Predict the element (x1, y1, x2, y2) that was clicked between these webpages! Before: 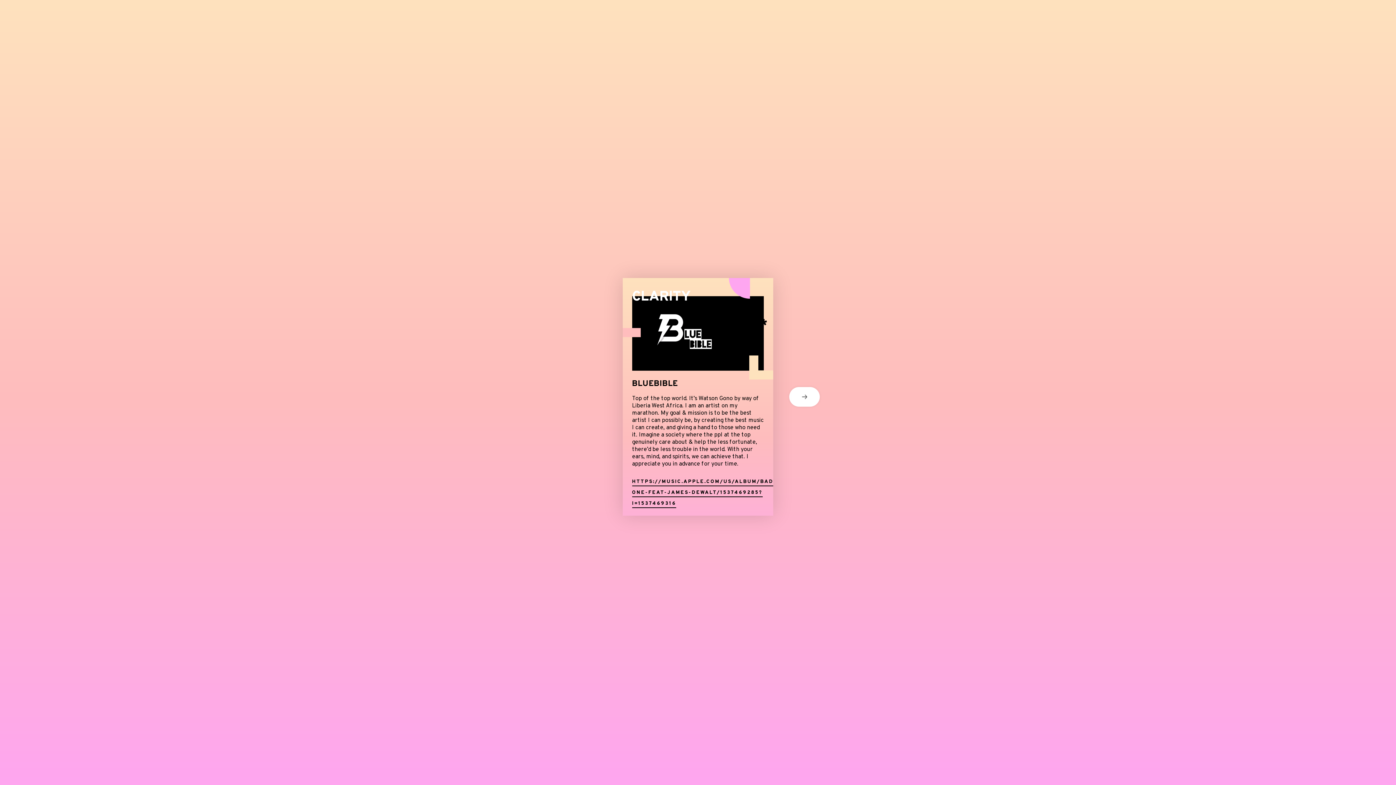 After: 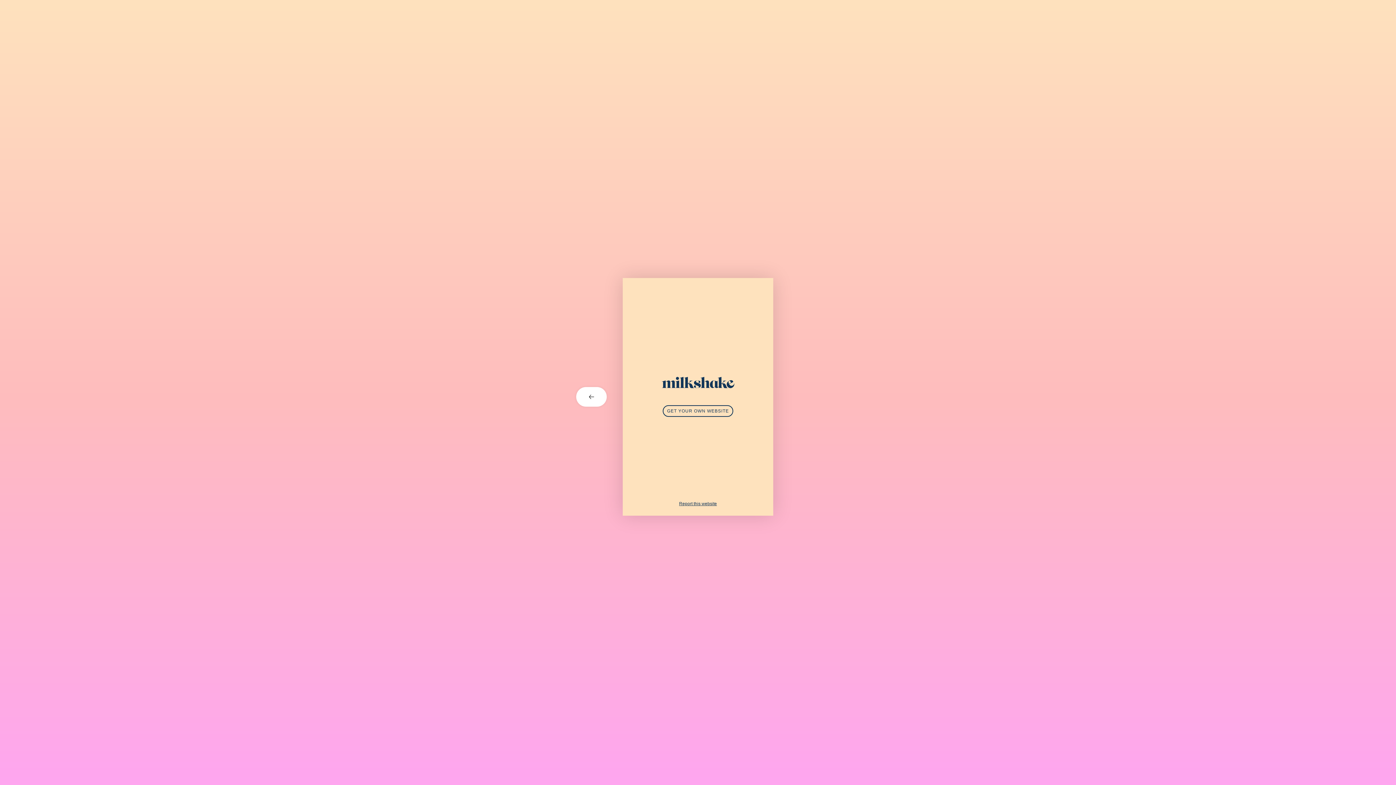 Action: bbox: (773, 387, 821, 406) label: next card